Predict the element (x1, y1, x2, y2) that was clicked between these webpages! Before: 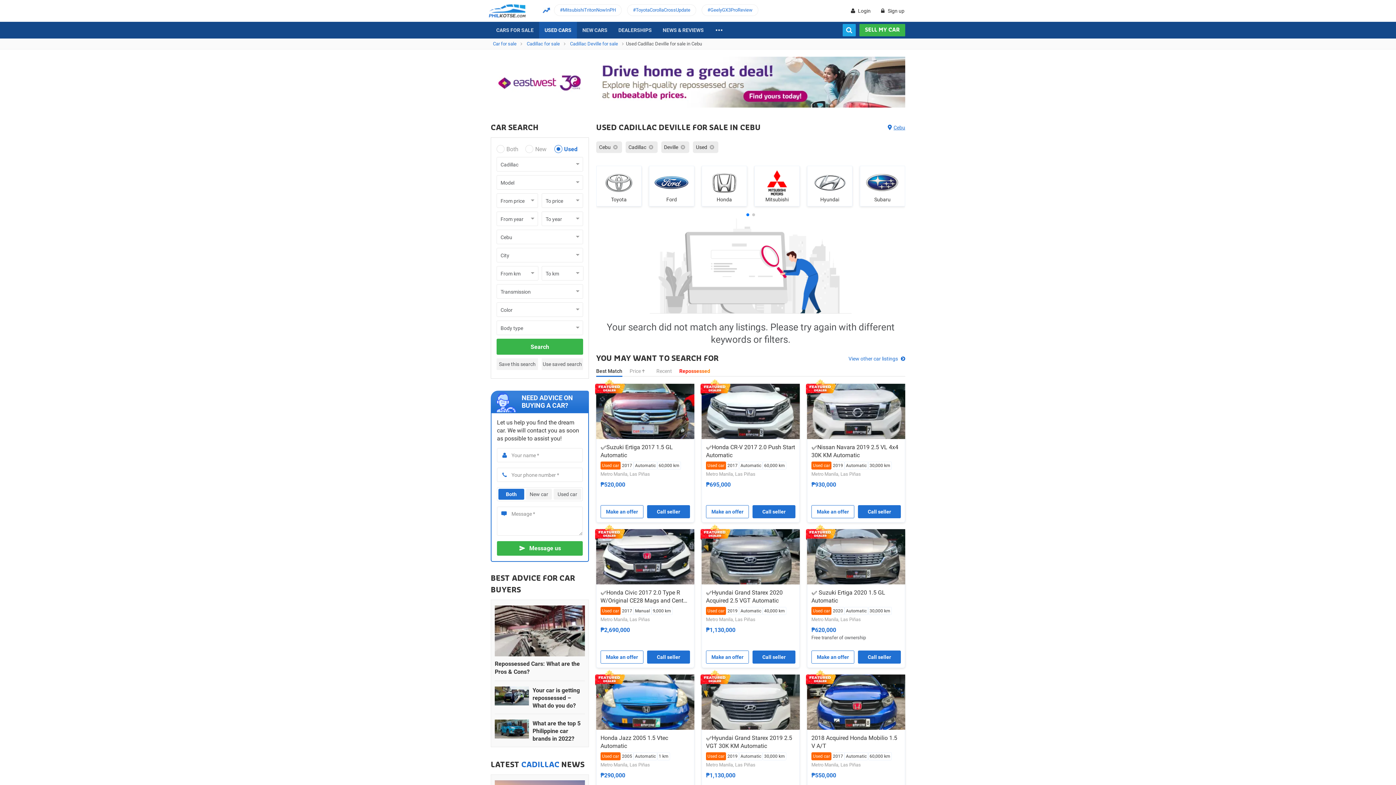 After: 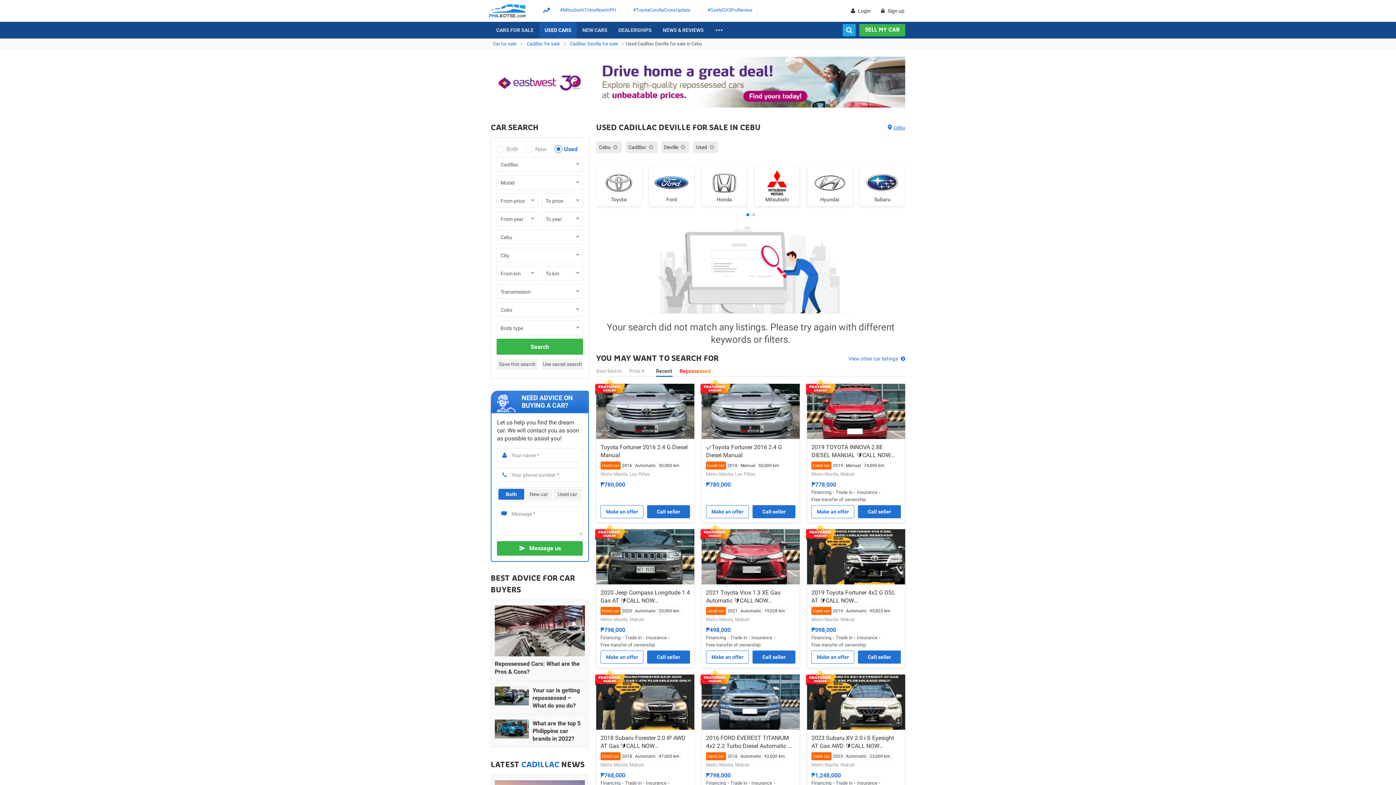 Action: label: Recent bbox: (656, 368, 672, 376)